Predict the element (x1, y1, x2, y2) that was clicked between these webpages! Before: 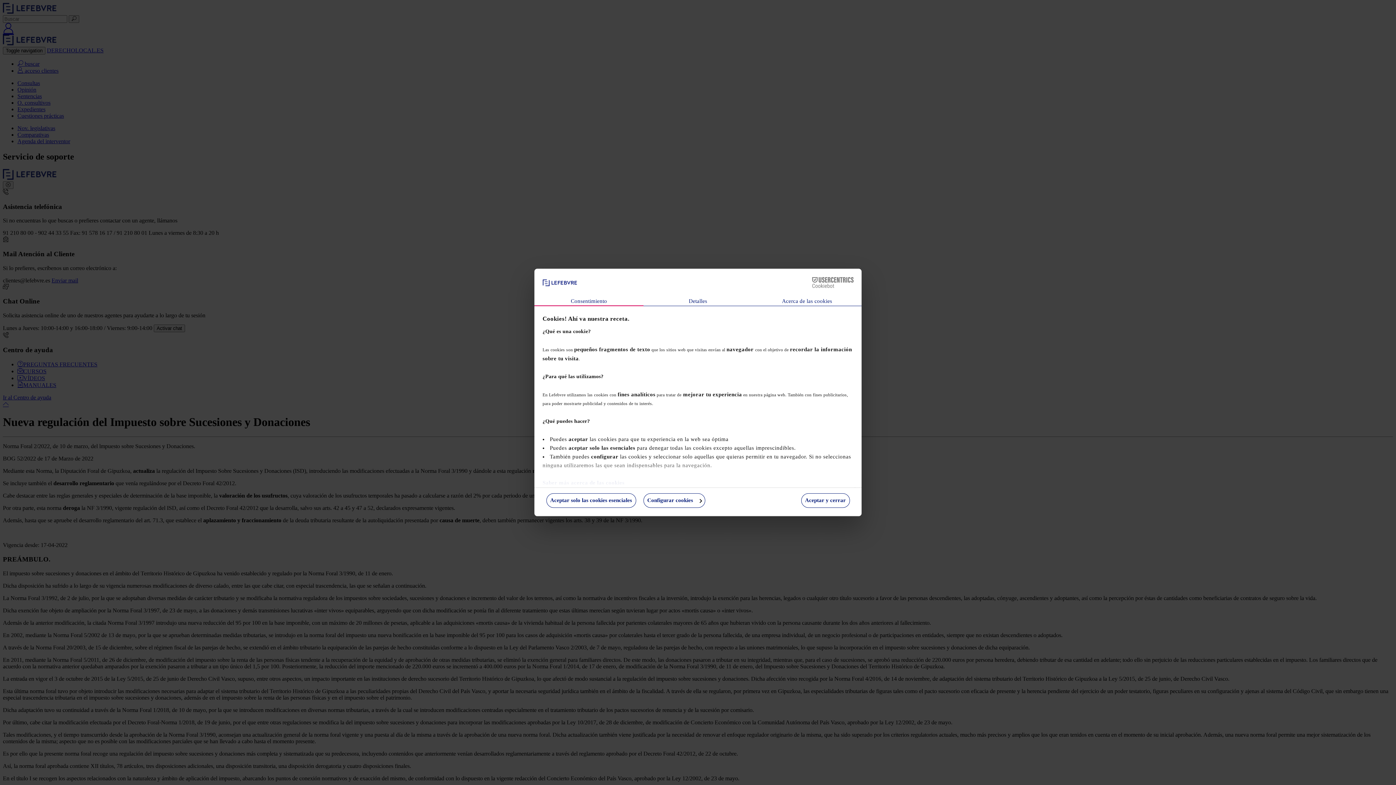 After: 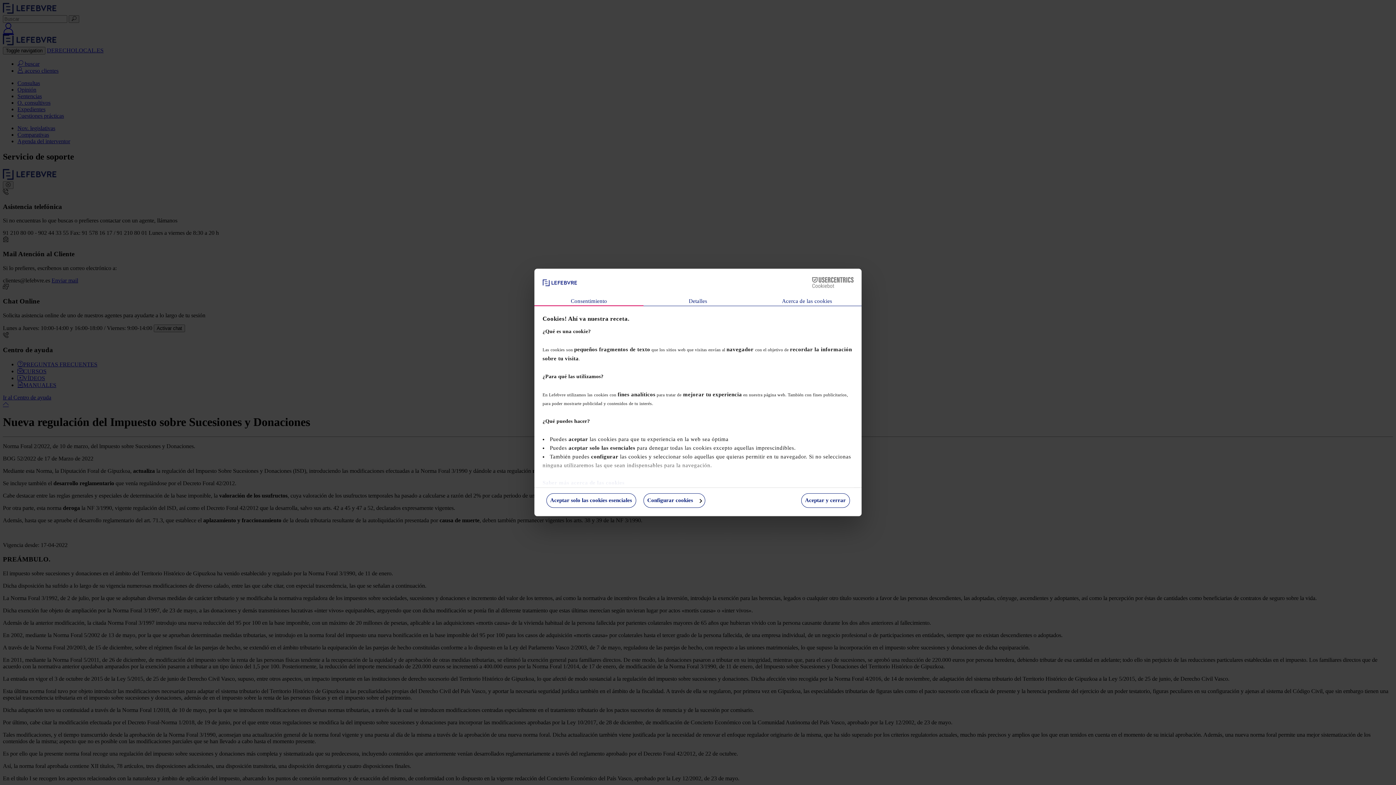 Action: label: Cookiebot - opens in a new window bbox: (790, 277, 853, 288)